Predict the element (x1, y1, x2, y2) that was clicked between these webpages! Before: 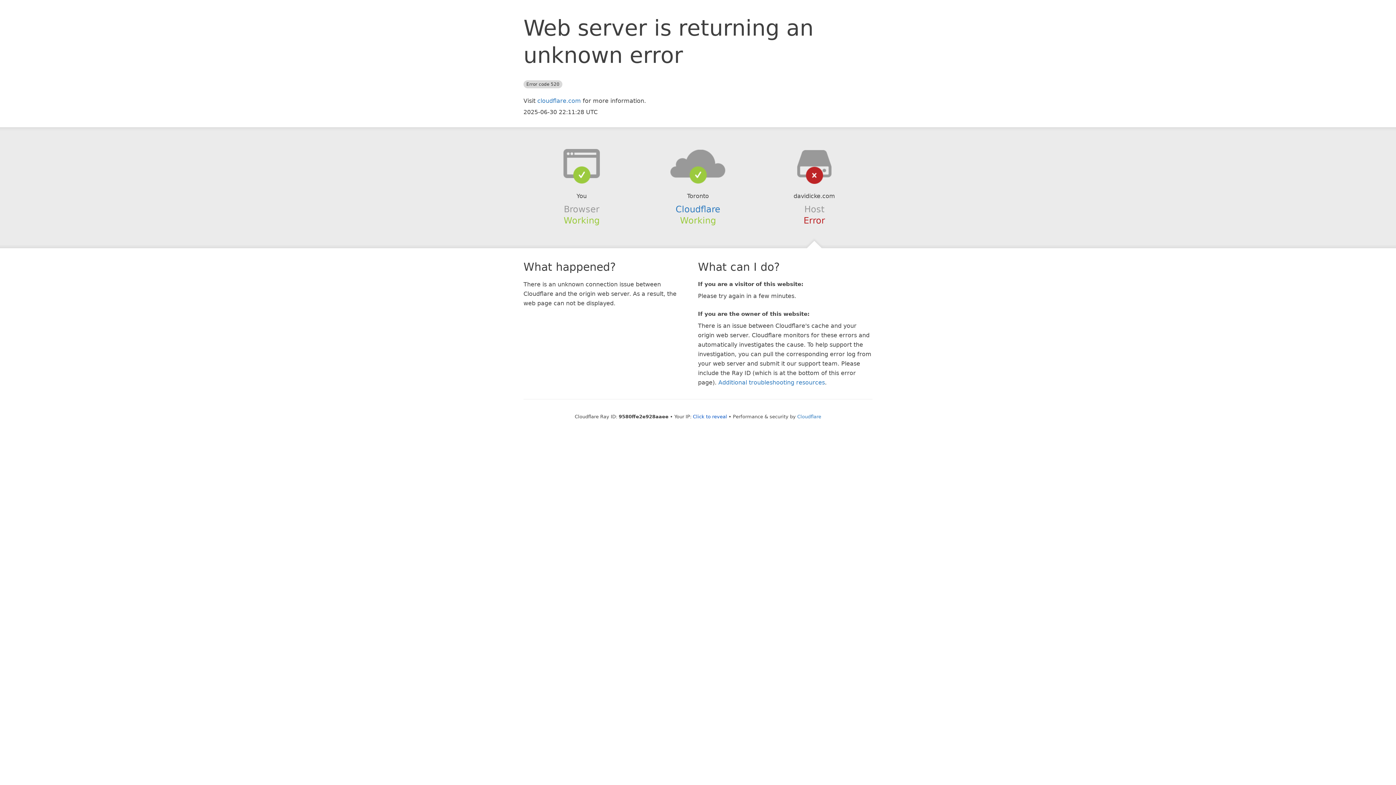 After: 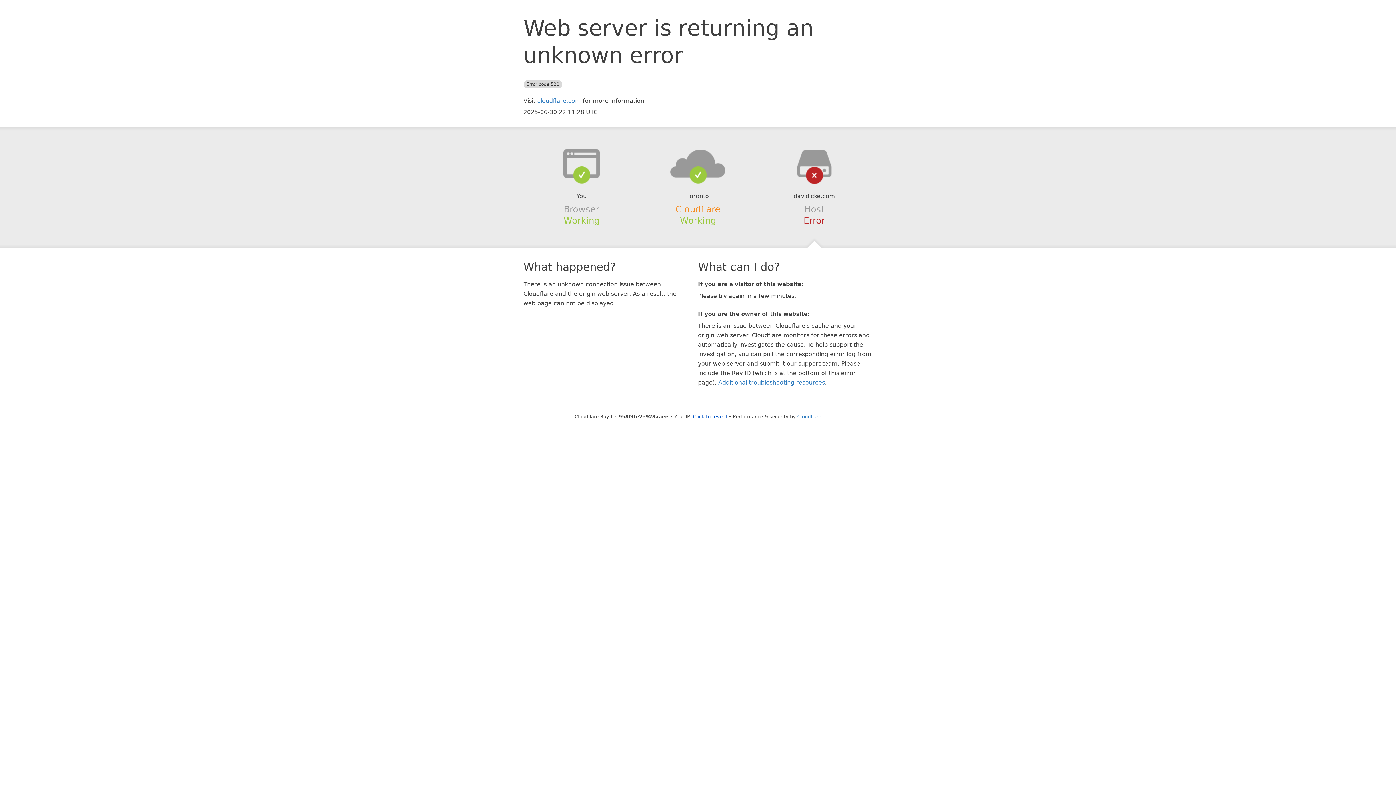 Action: label: Cloudflare bbox: (675, 204, 720, 214)